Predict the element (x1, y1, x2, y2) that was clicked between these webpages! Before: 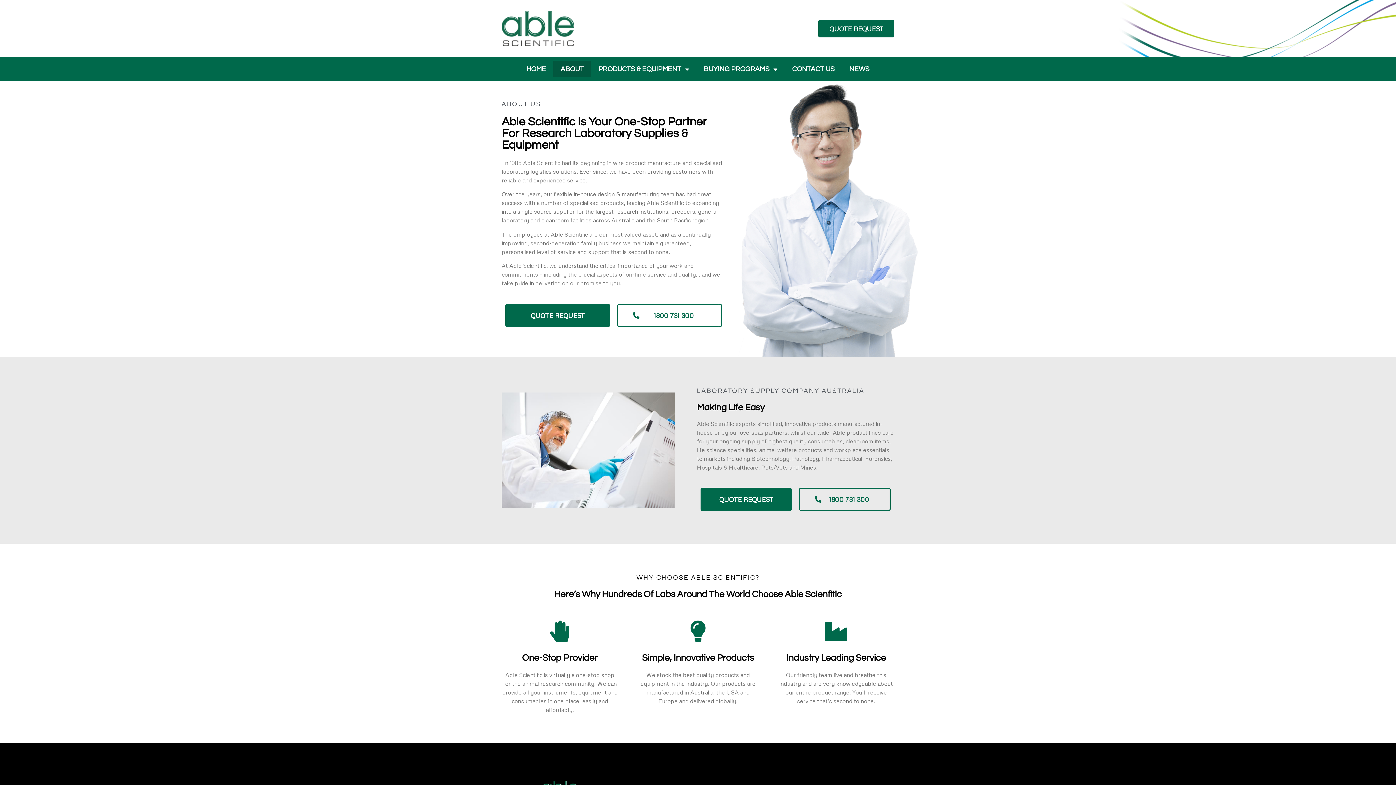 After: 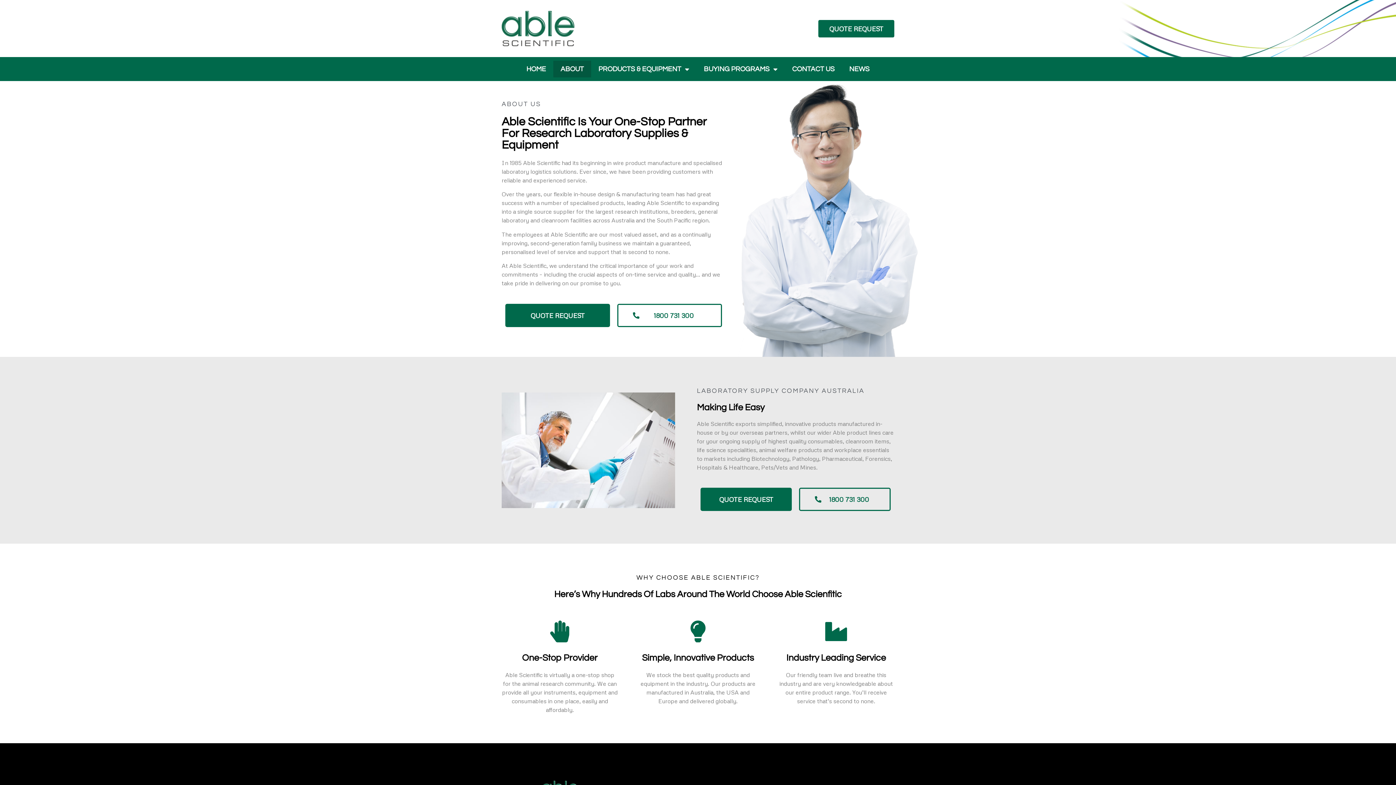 Action: label: ABOUT bbox: (553, 60, 591, 77)